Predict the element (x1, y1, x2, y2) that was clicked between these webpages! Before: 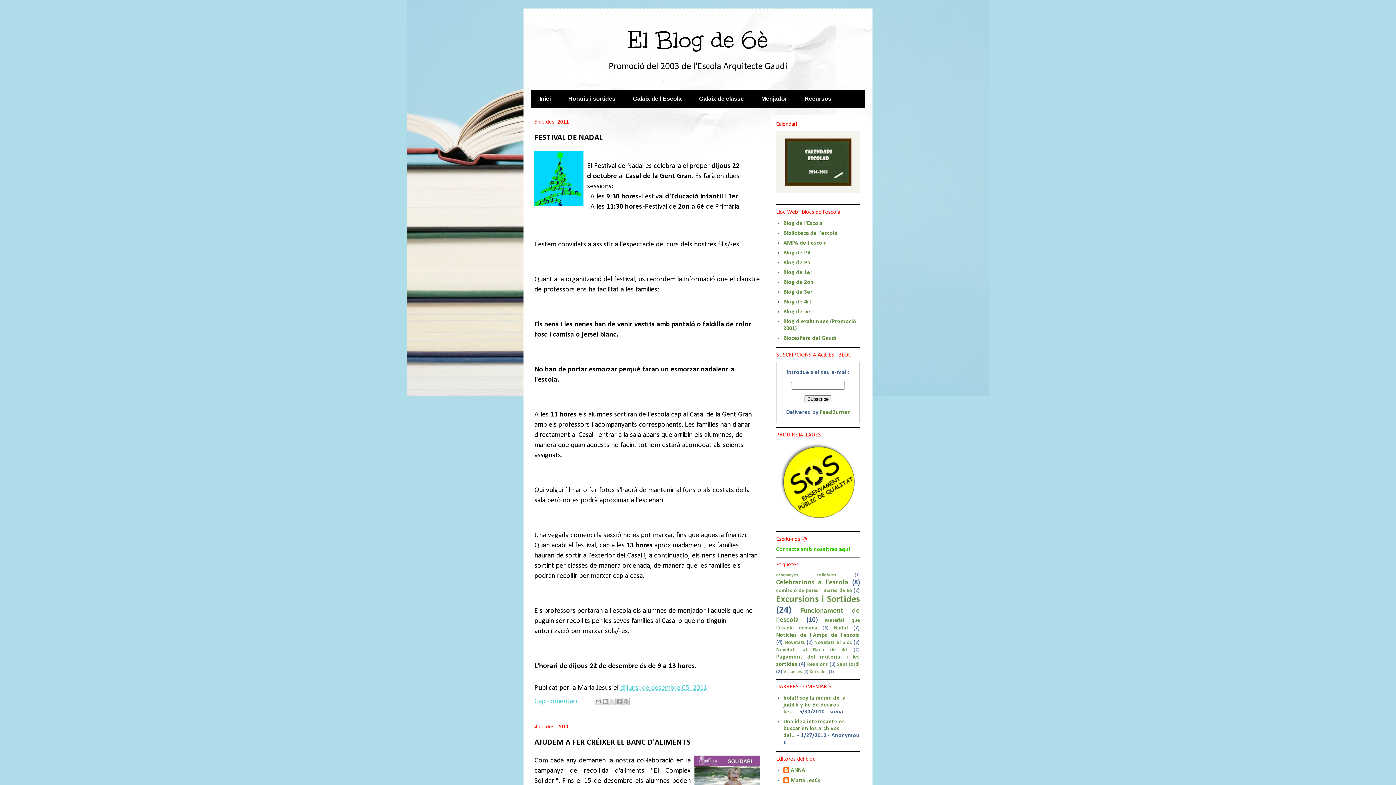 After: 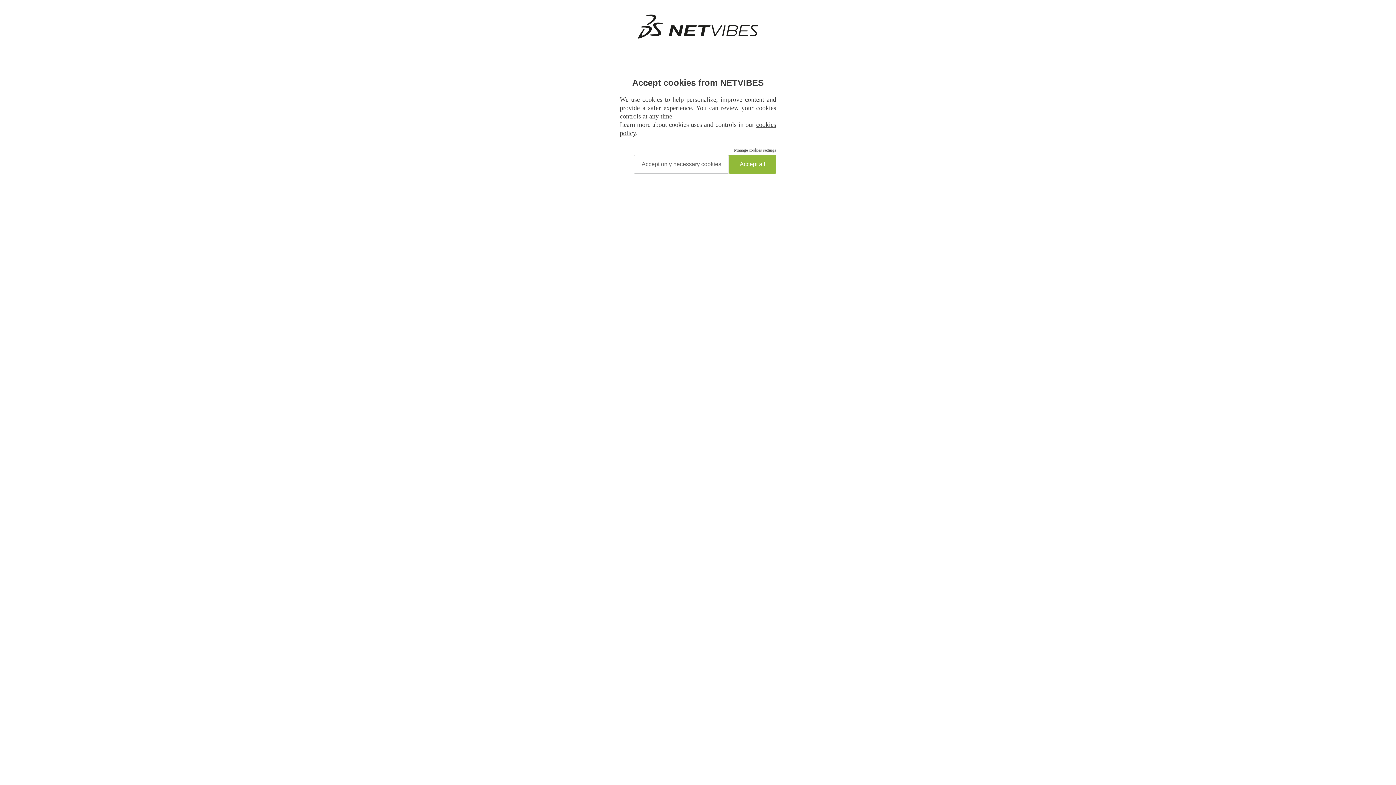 Action: bbox: (783, 335, 836, 341) label: Blocesfera del Gaudí